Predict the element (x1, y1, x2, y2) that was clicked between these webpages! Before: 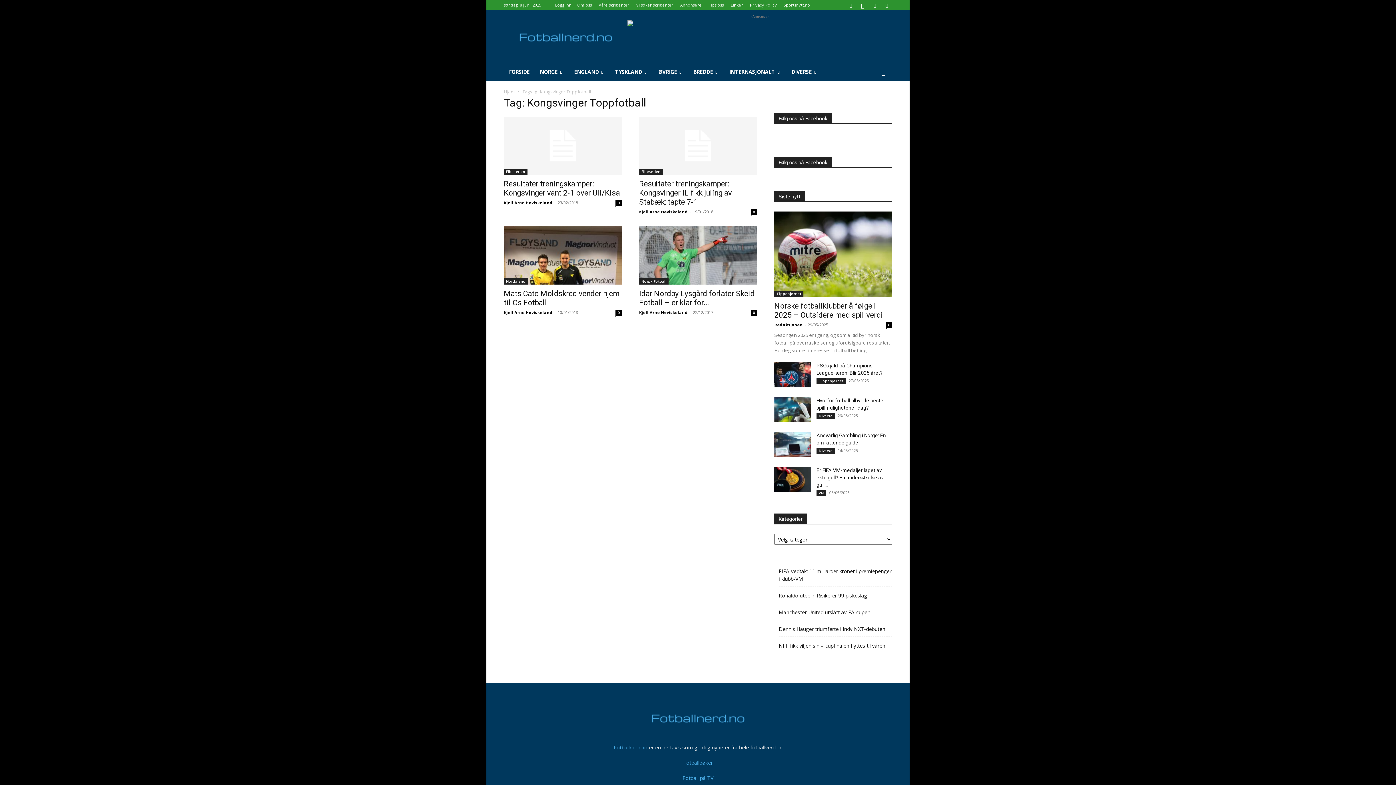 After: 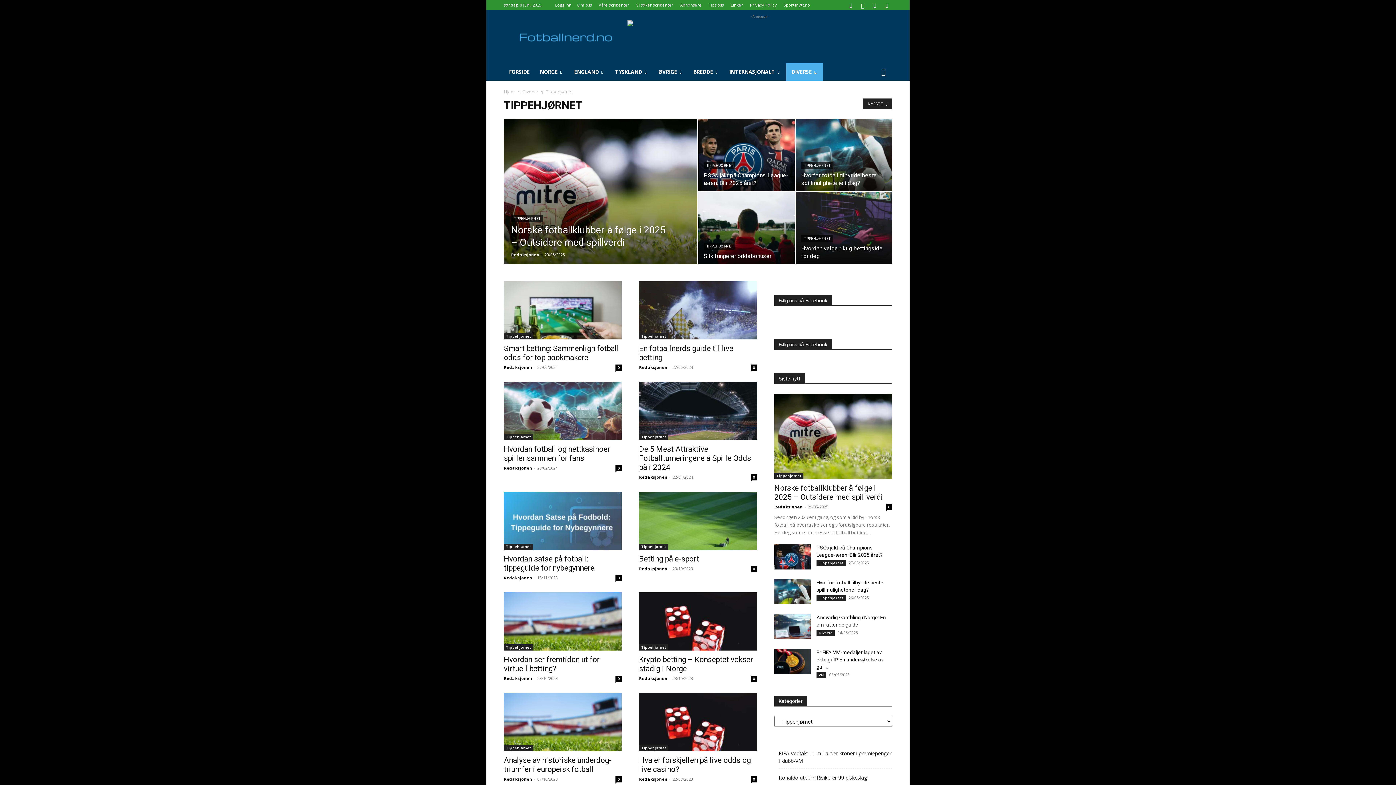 Action: label: Tippehjørnet bbox: (774, 290, 803, 297)